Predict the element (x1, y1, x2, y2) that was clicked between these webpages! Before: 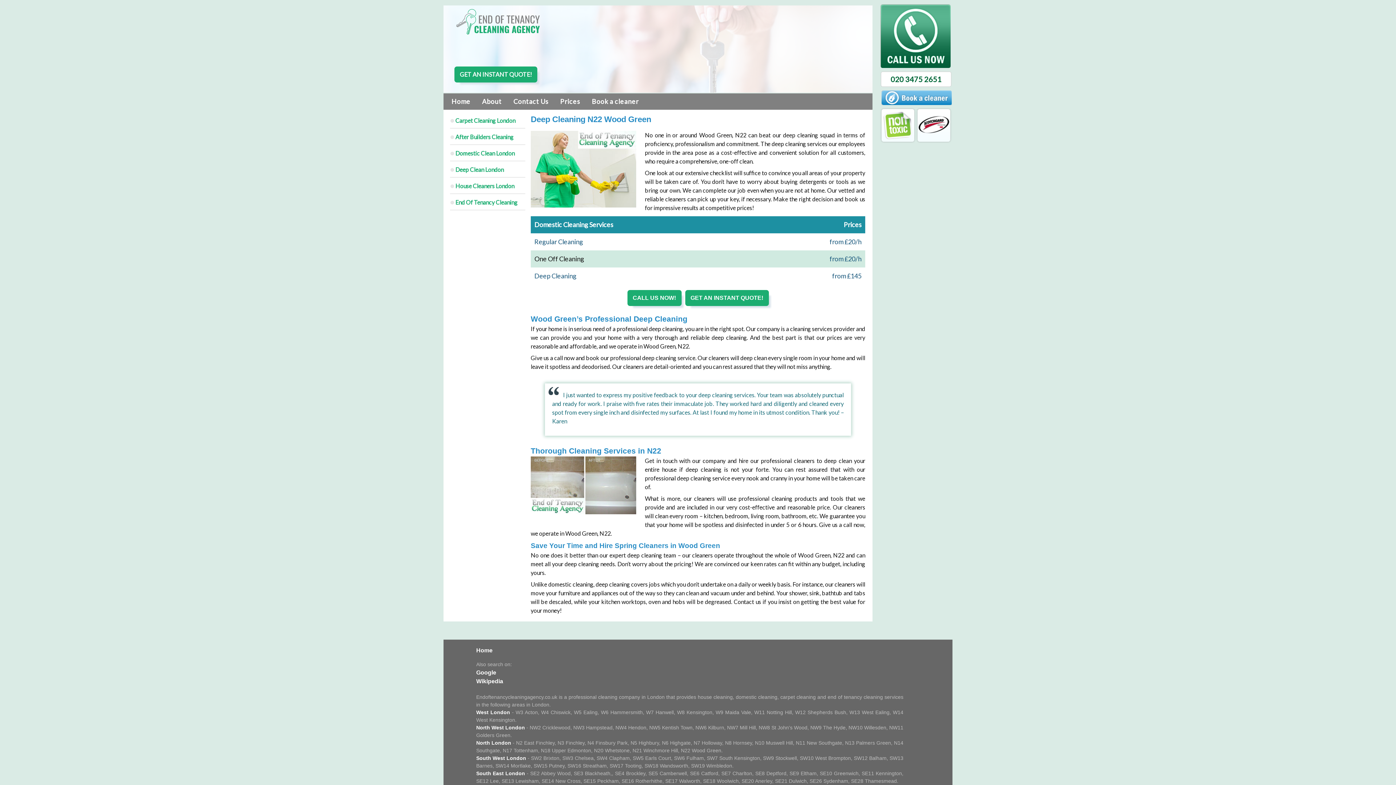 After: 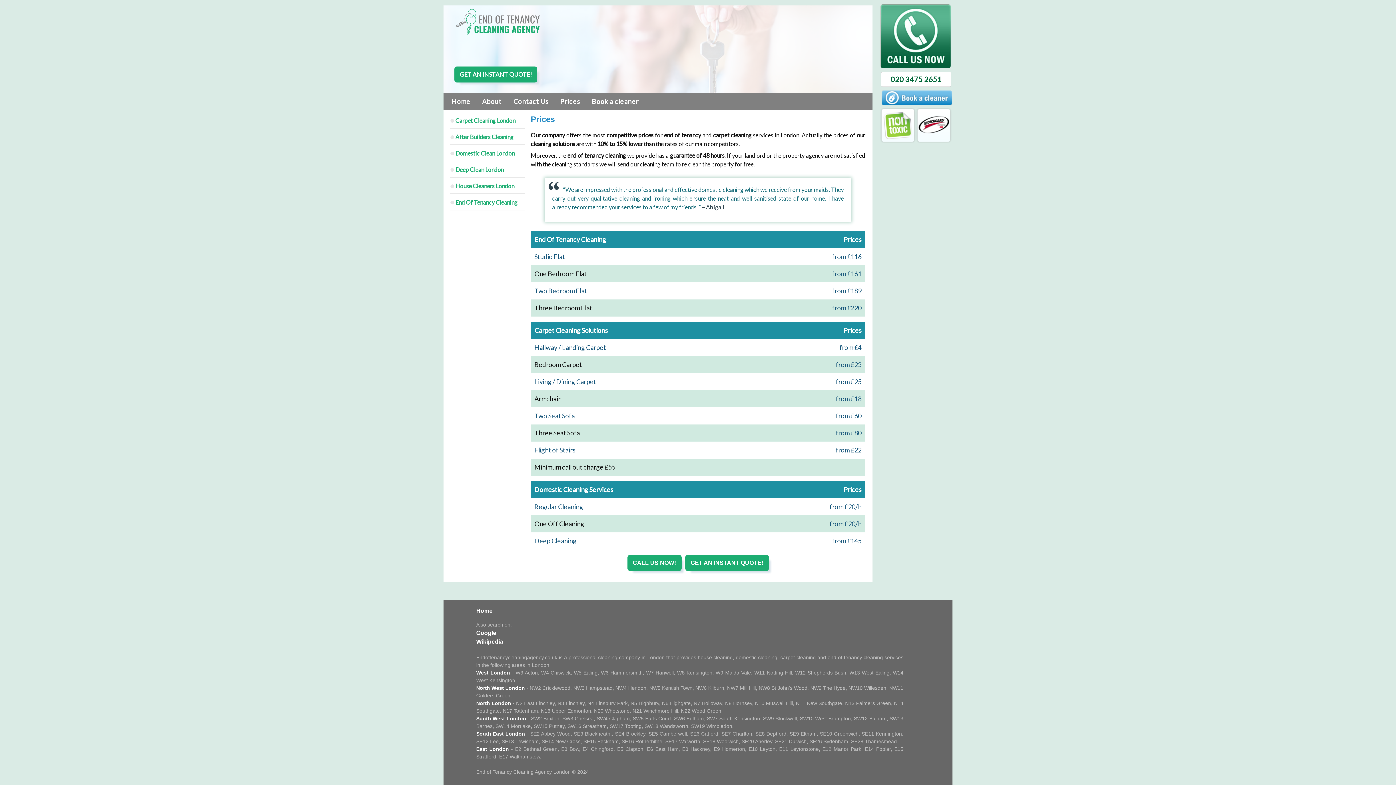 Action: bbox: (554, 93, 586, 109) label: Prices